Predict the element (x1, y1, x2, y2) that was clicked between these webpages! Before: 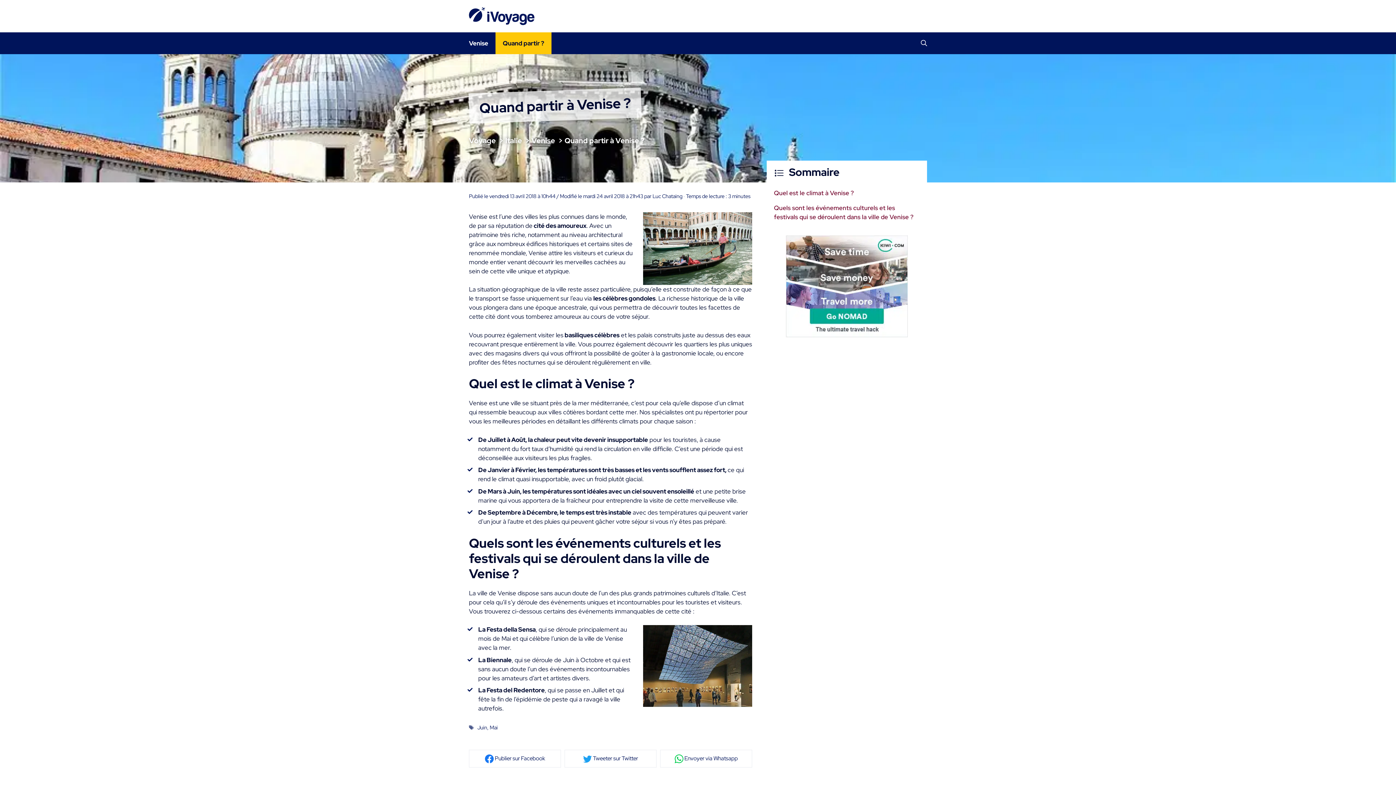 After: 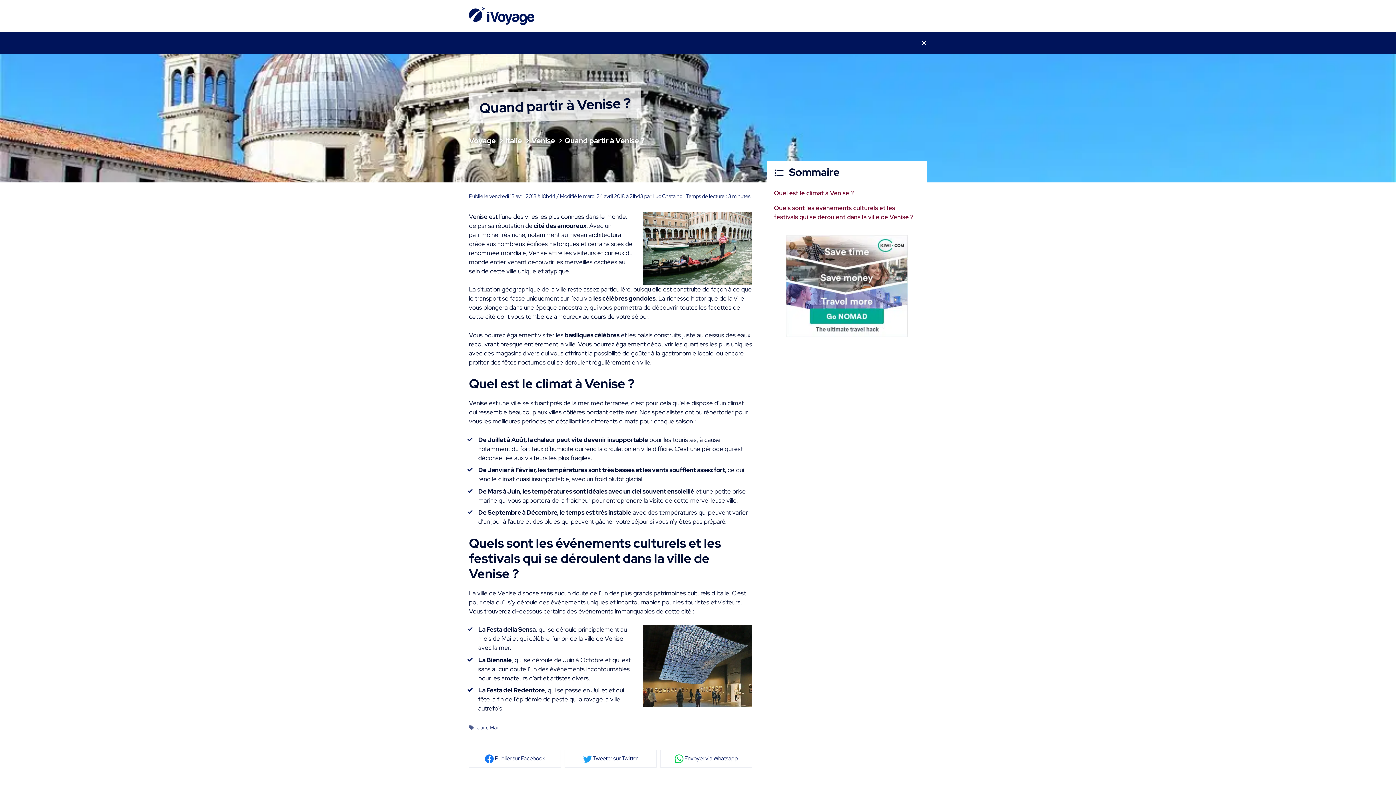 Action: label: Ouvrir la barre de recherche bbox: (913, 32, 934, 54)